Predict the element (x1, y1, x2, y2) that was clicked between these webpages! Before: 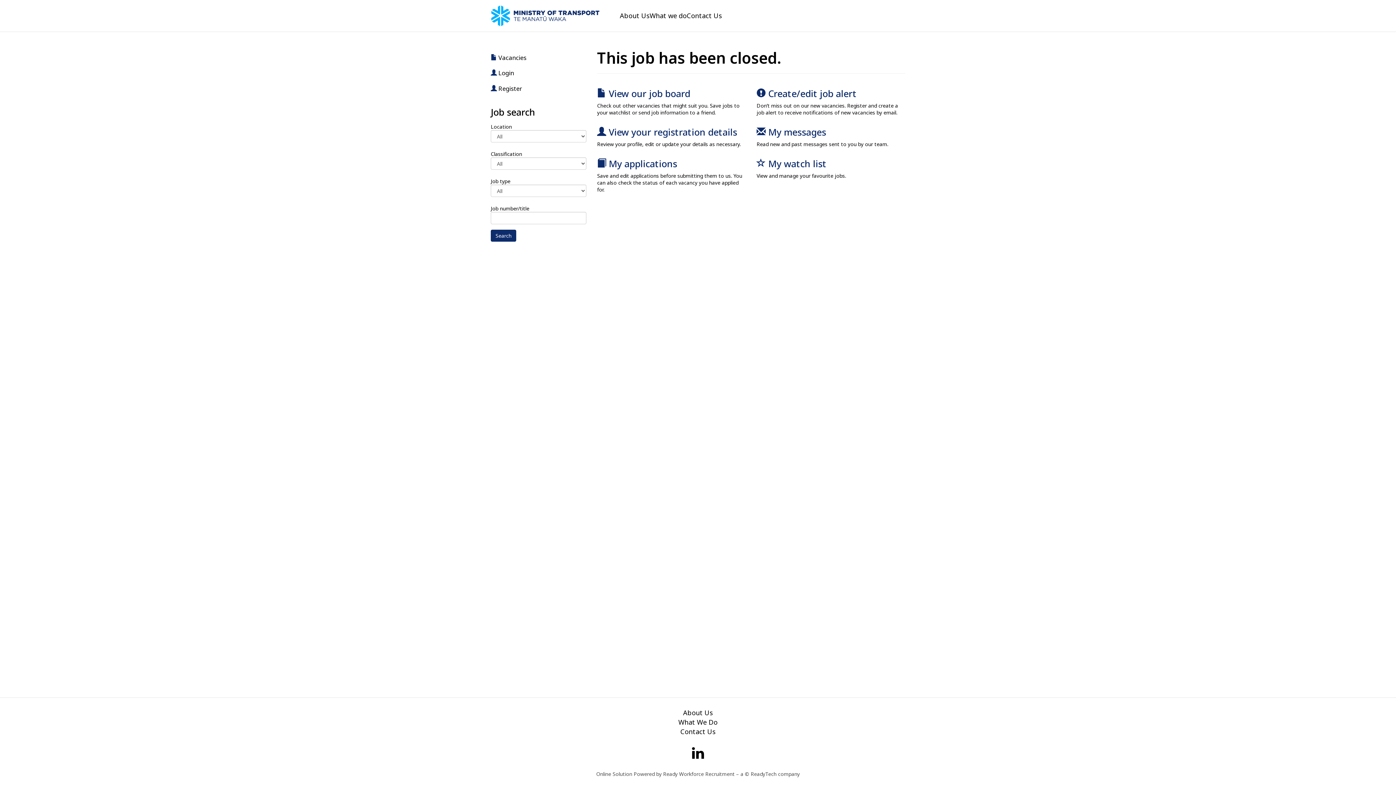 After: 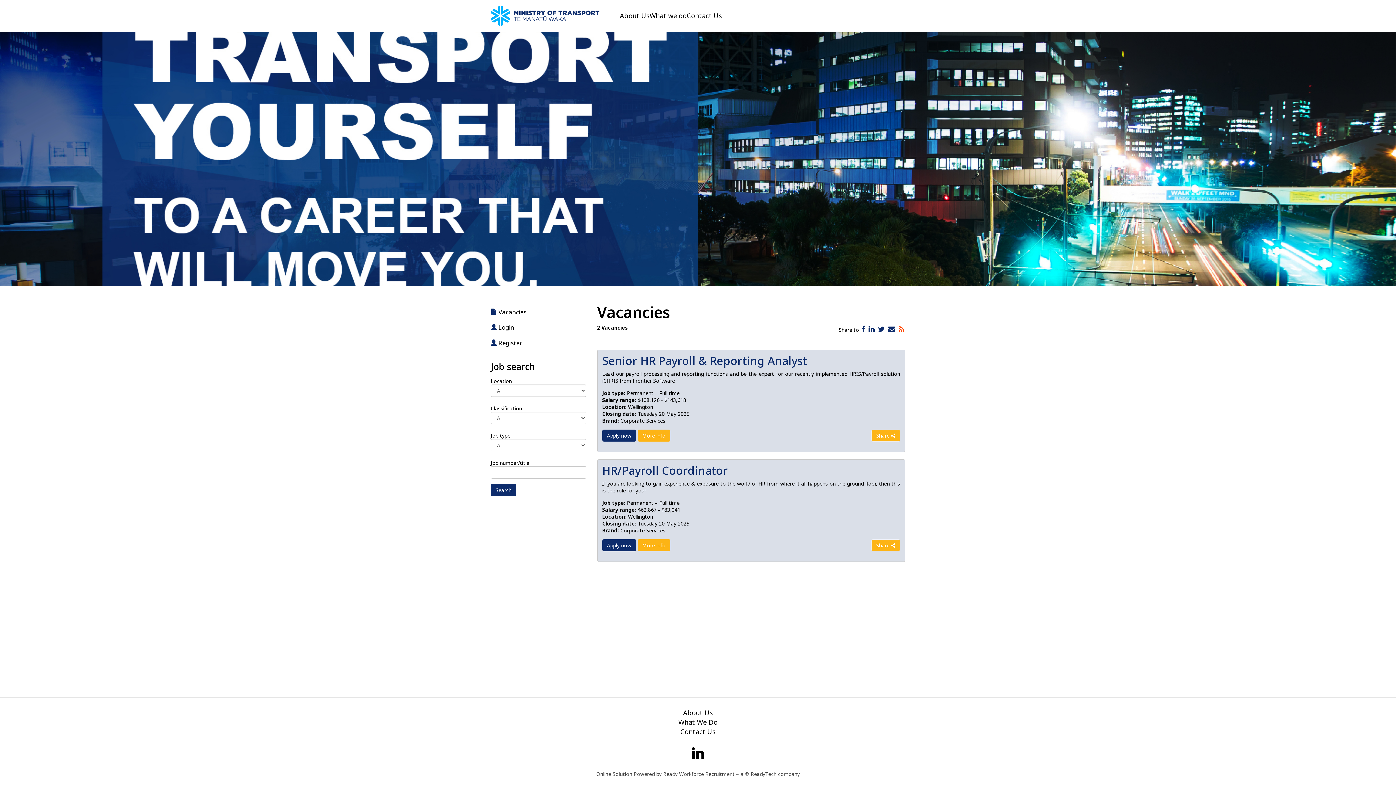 Action: label:  View our job board bbox: (597, 87, 690, 99)